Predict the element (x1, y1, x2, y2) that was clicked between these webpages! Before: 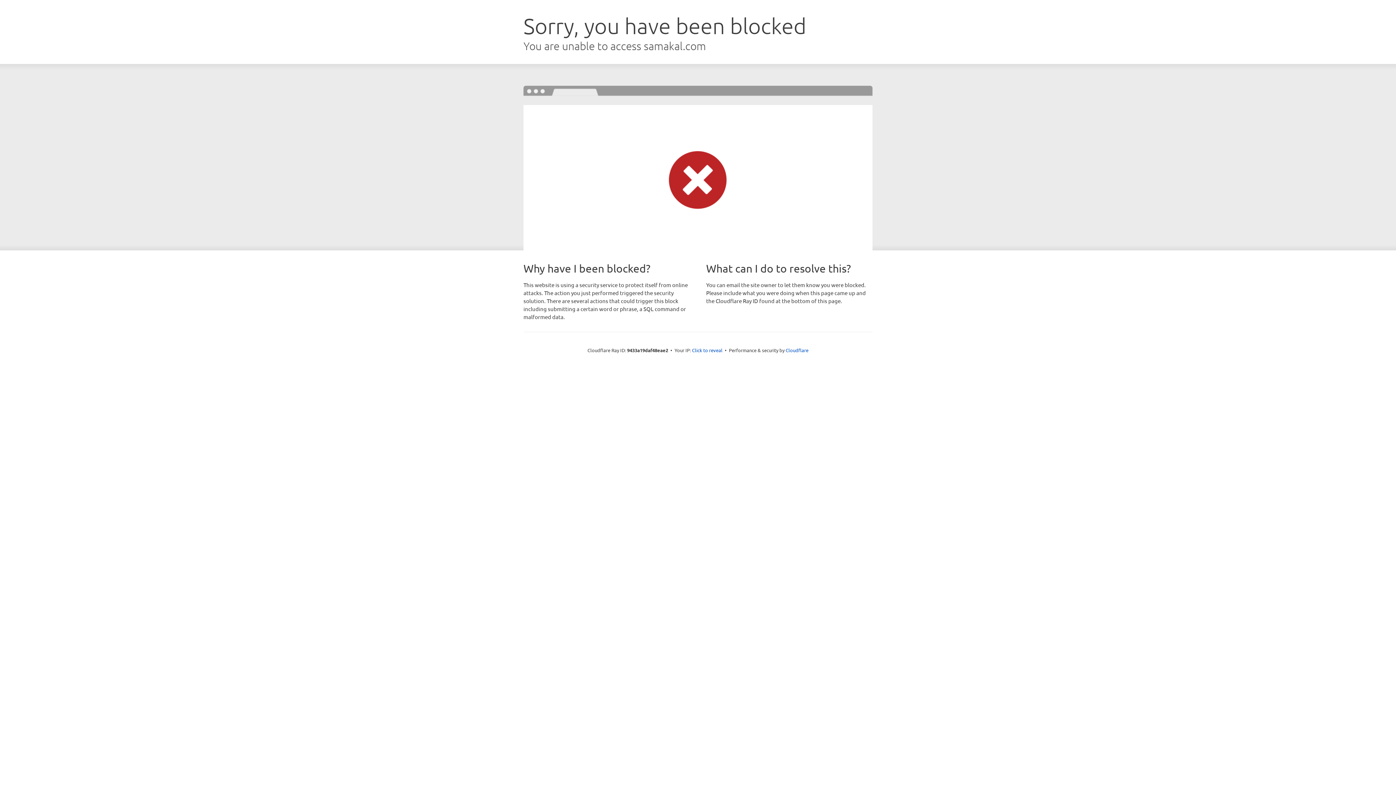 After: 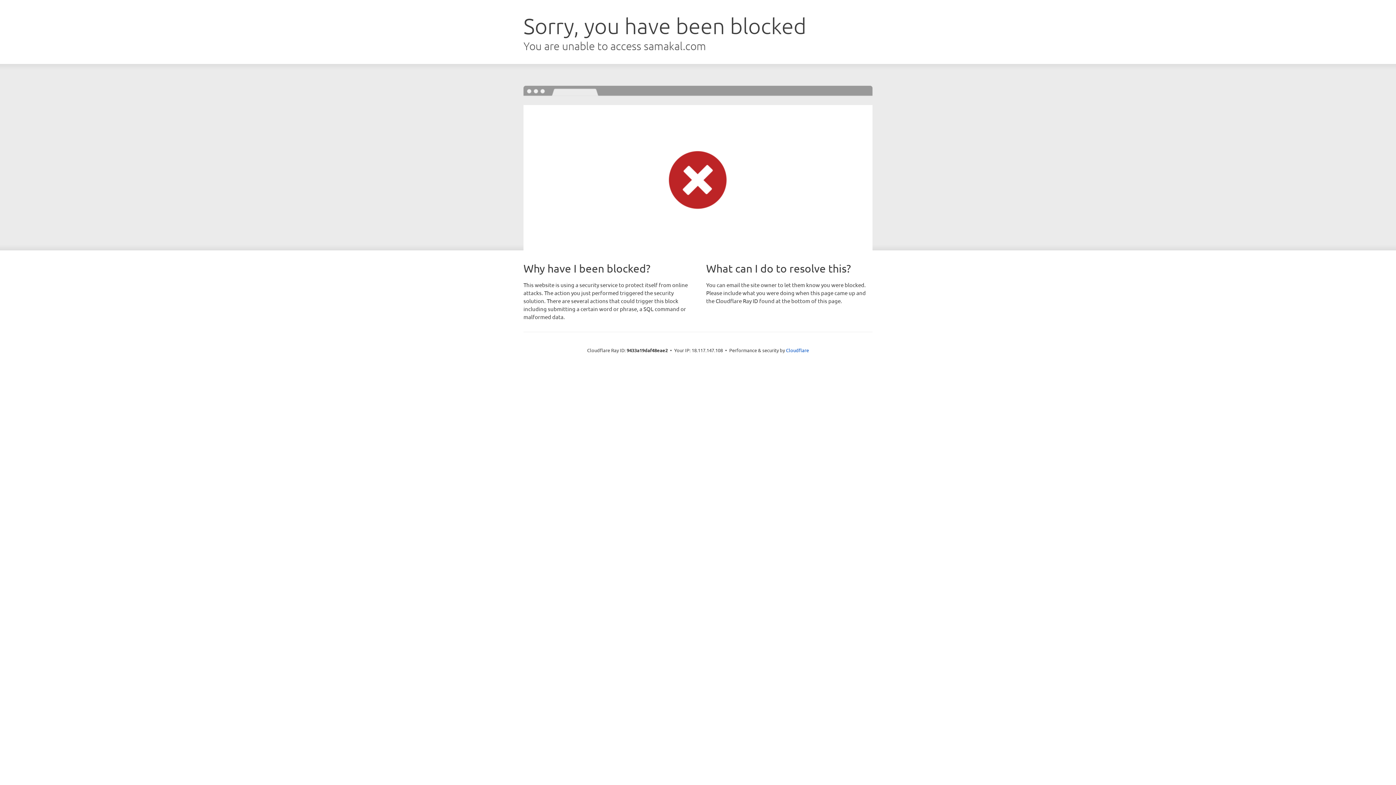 Action: label: Click to reveal bbox: (692, 346, 722, 353)